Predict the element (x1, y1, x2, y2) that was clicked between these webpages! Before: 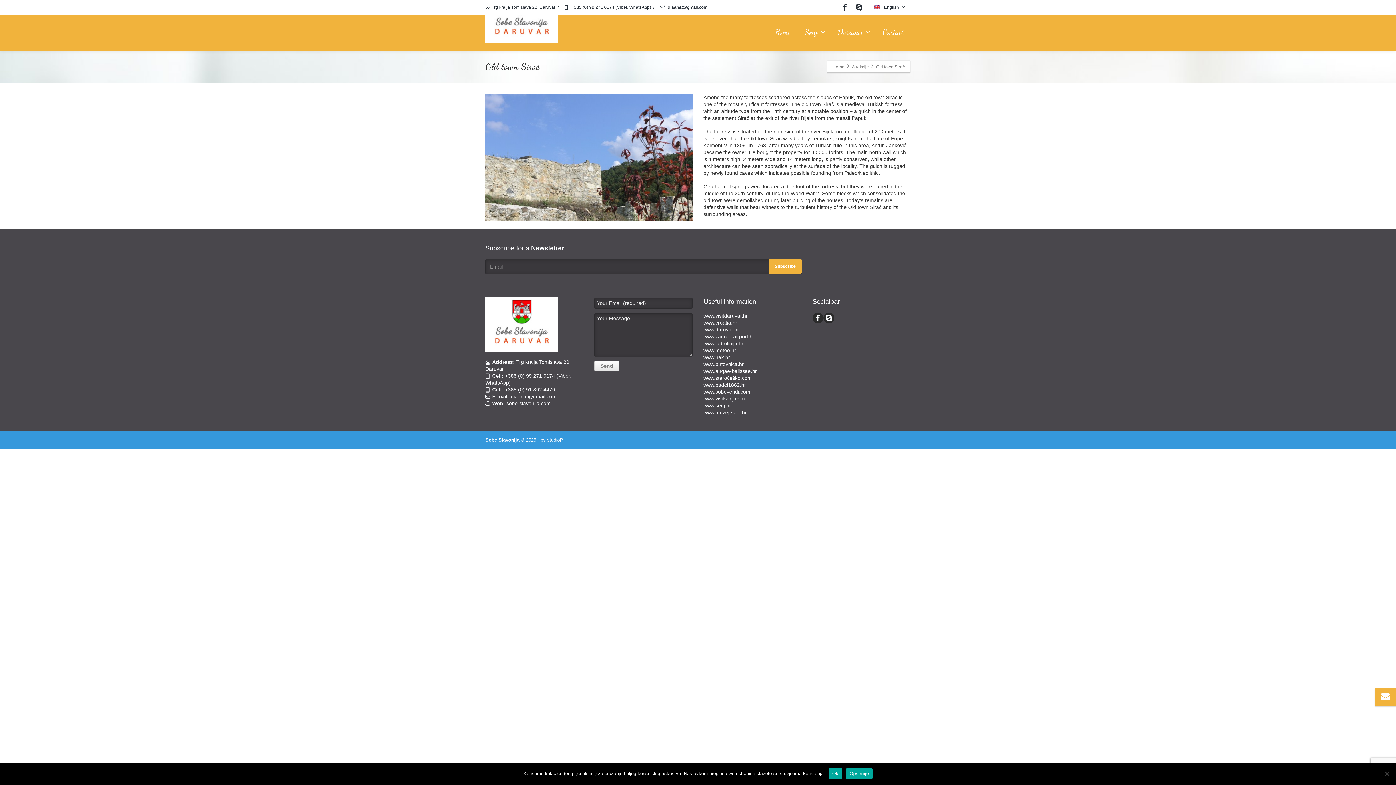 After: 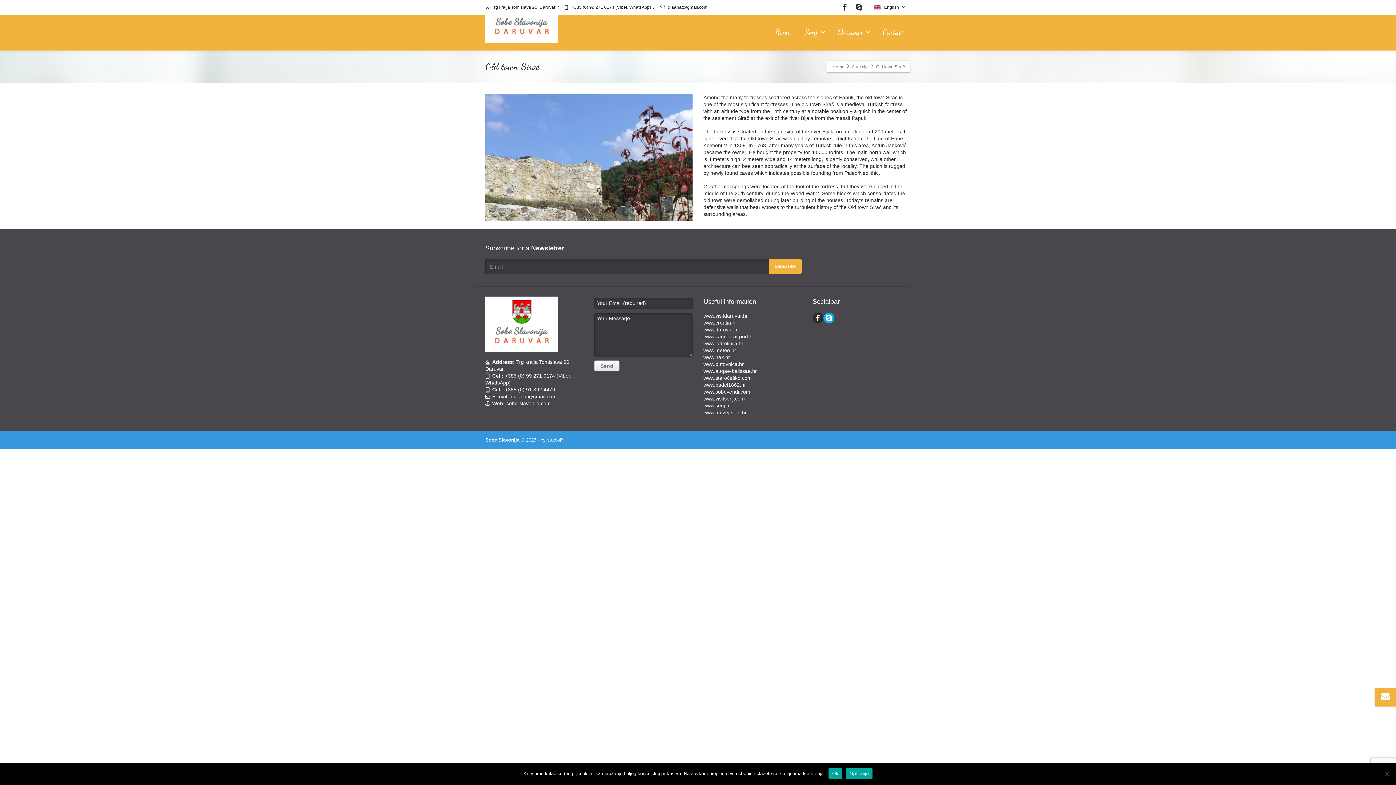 Action: bbox: (823, 312, 834, 323) label: Skype